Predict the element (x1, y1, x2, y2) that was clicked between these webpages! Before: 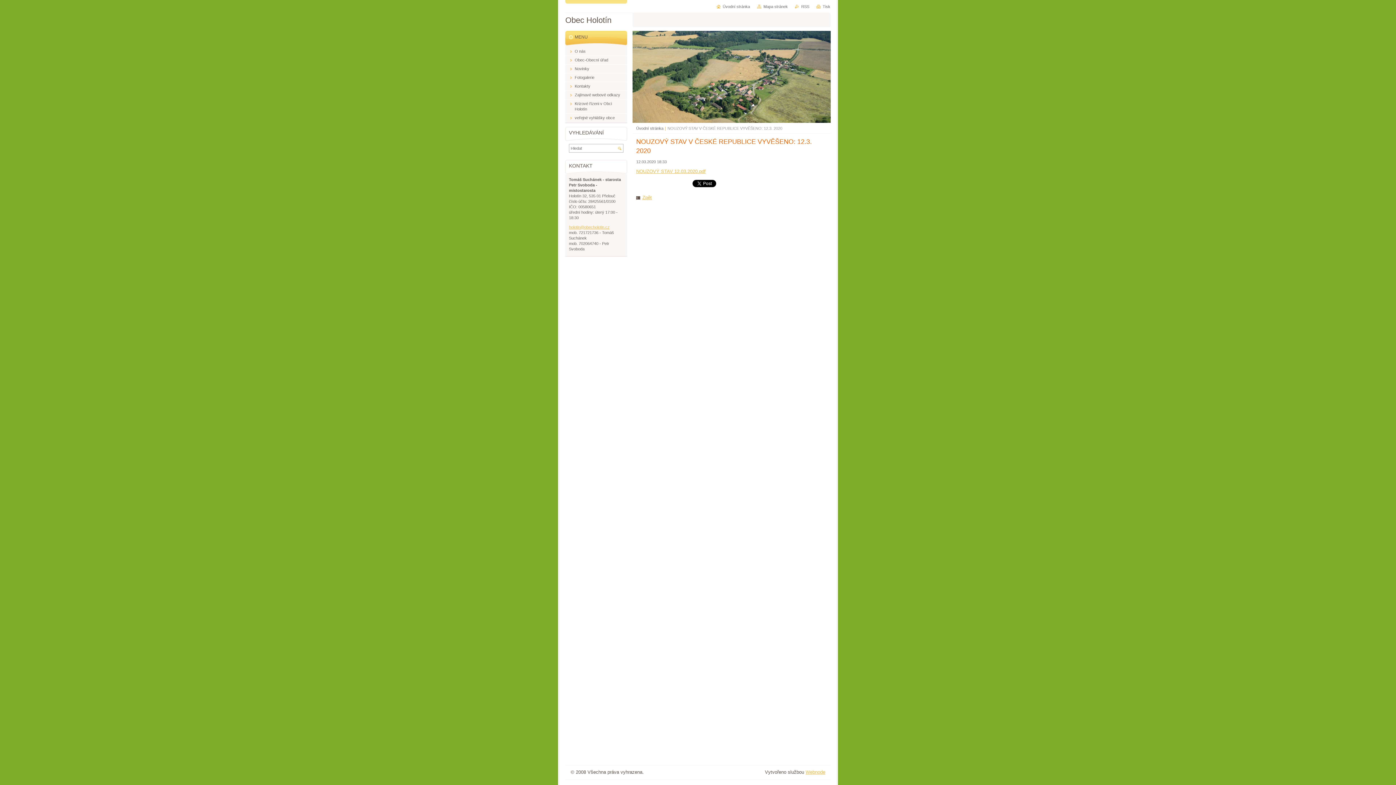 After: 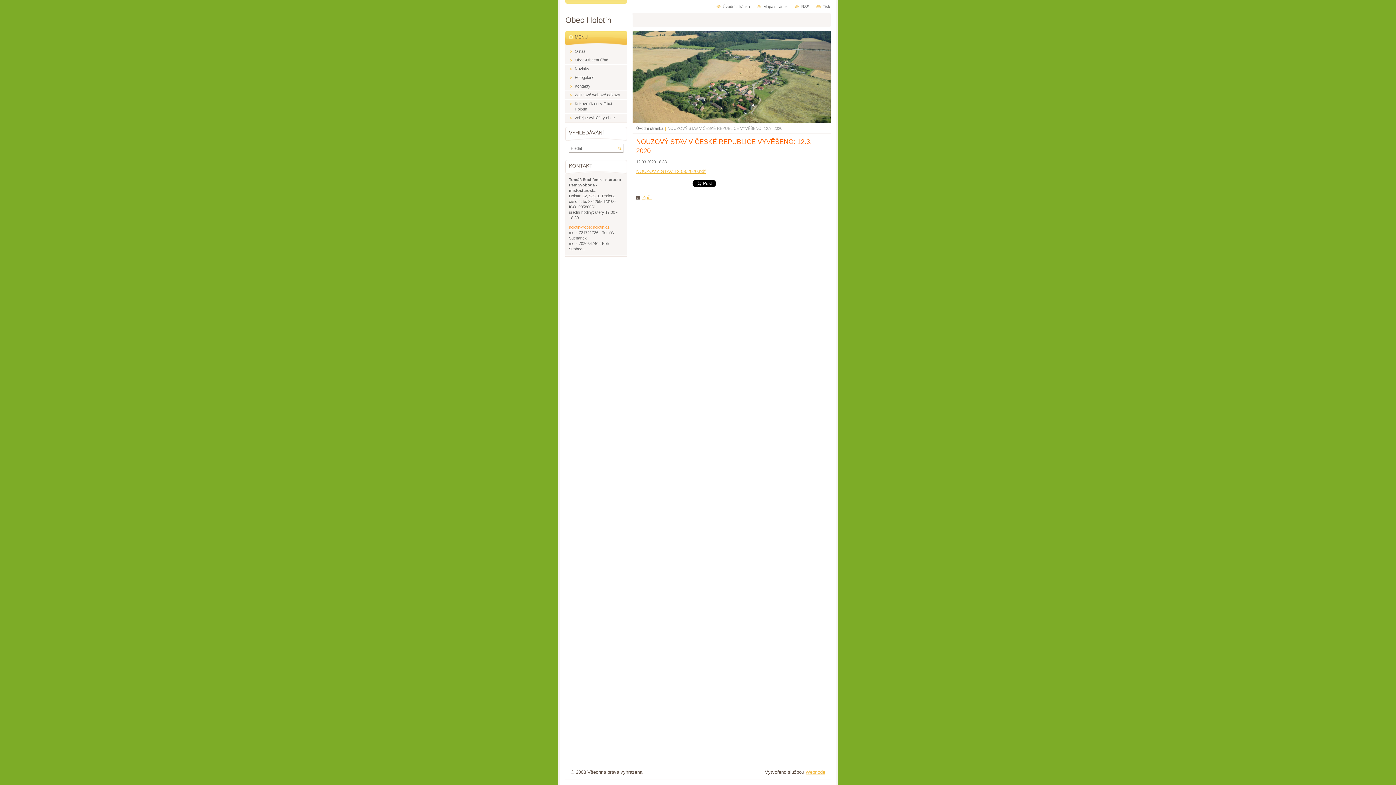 Action: label: holotin@obecholotin.cz bbox: (569, 224, 623, 230)